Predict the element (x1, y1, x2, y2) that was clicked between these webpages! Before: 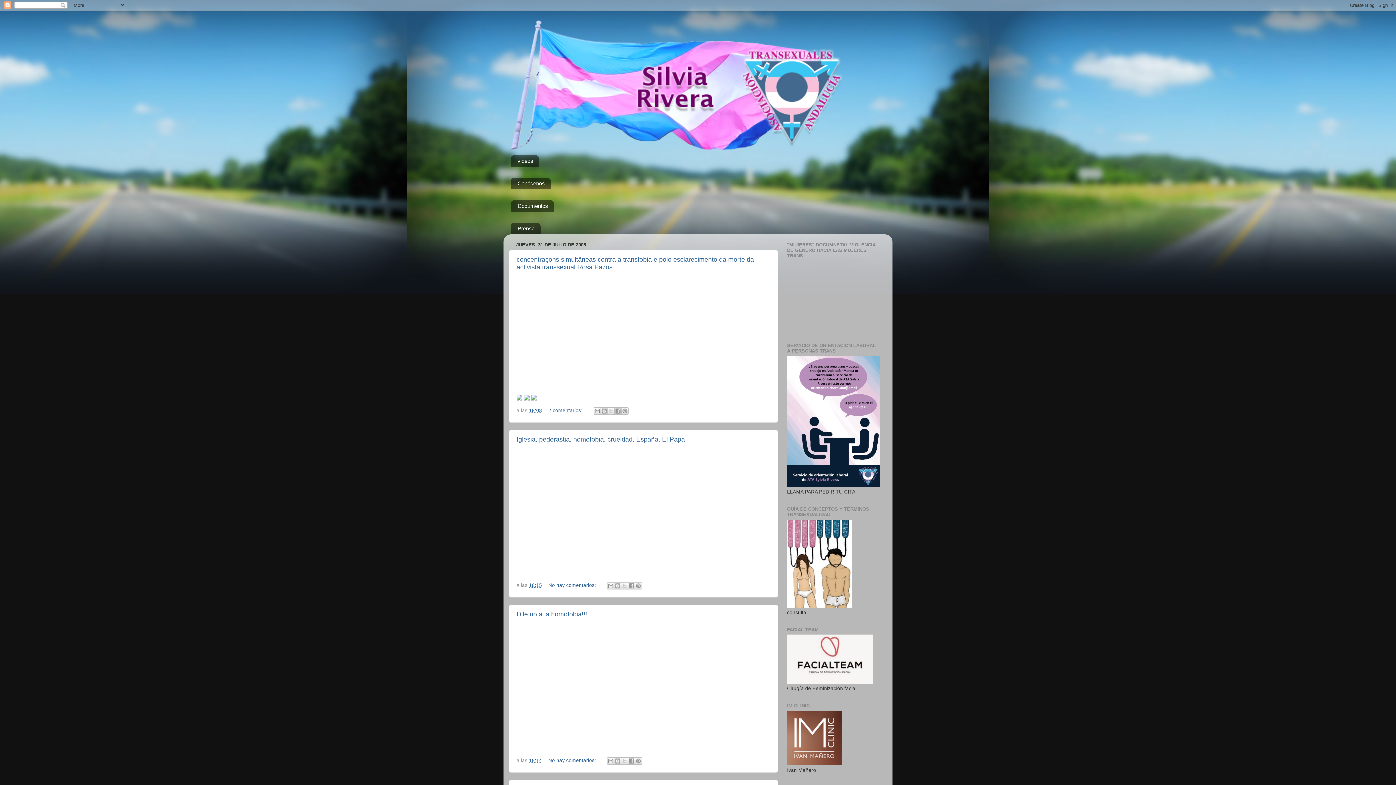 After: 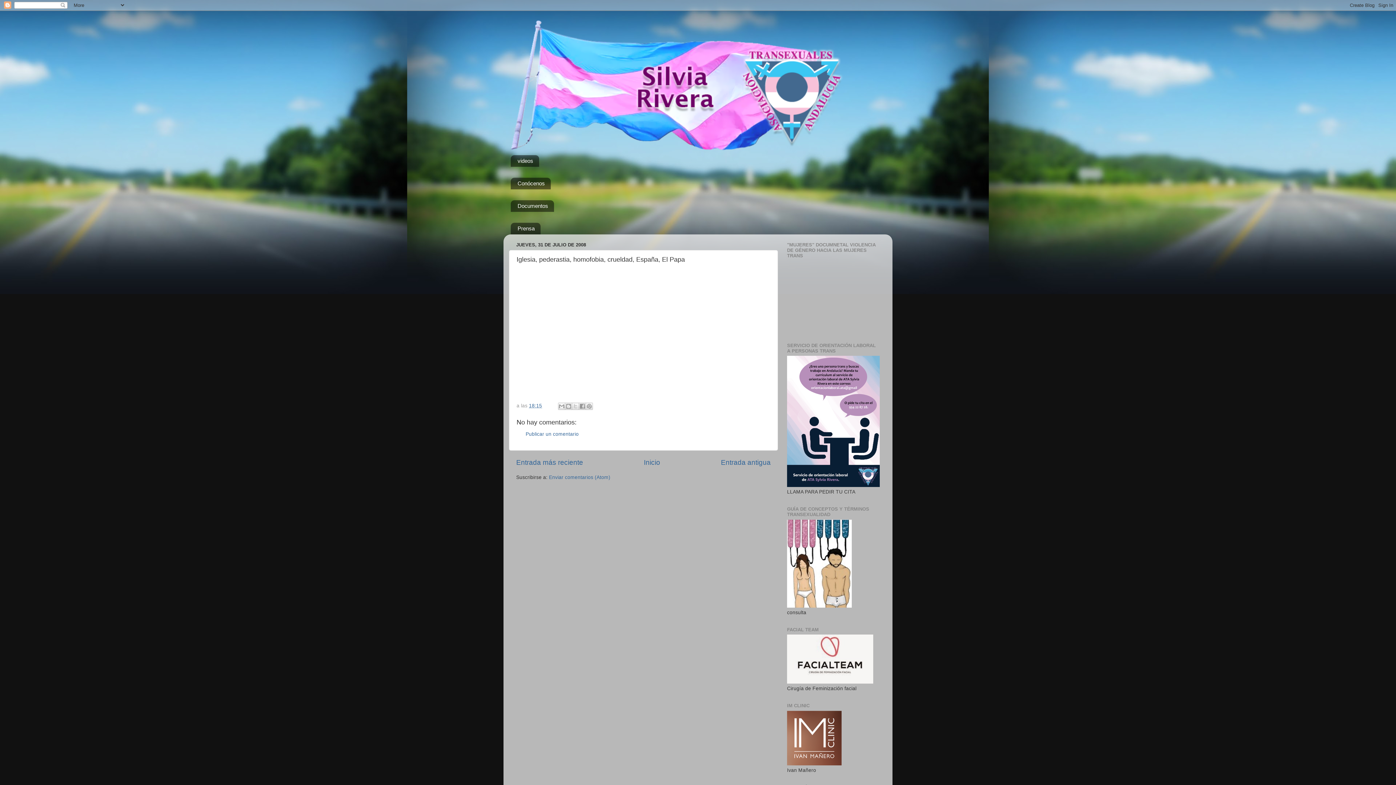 Action: label: 18:15 bbox: (529, 583, 542, 588)